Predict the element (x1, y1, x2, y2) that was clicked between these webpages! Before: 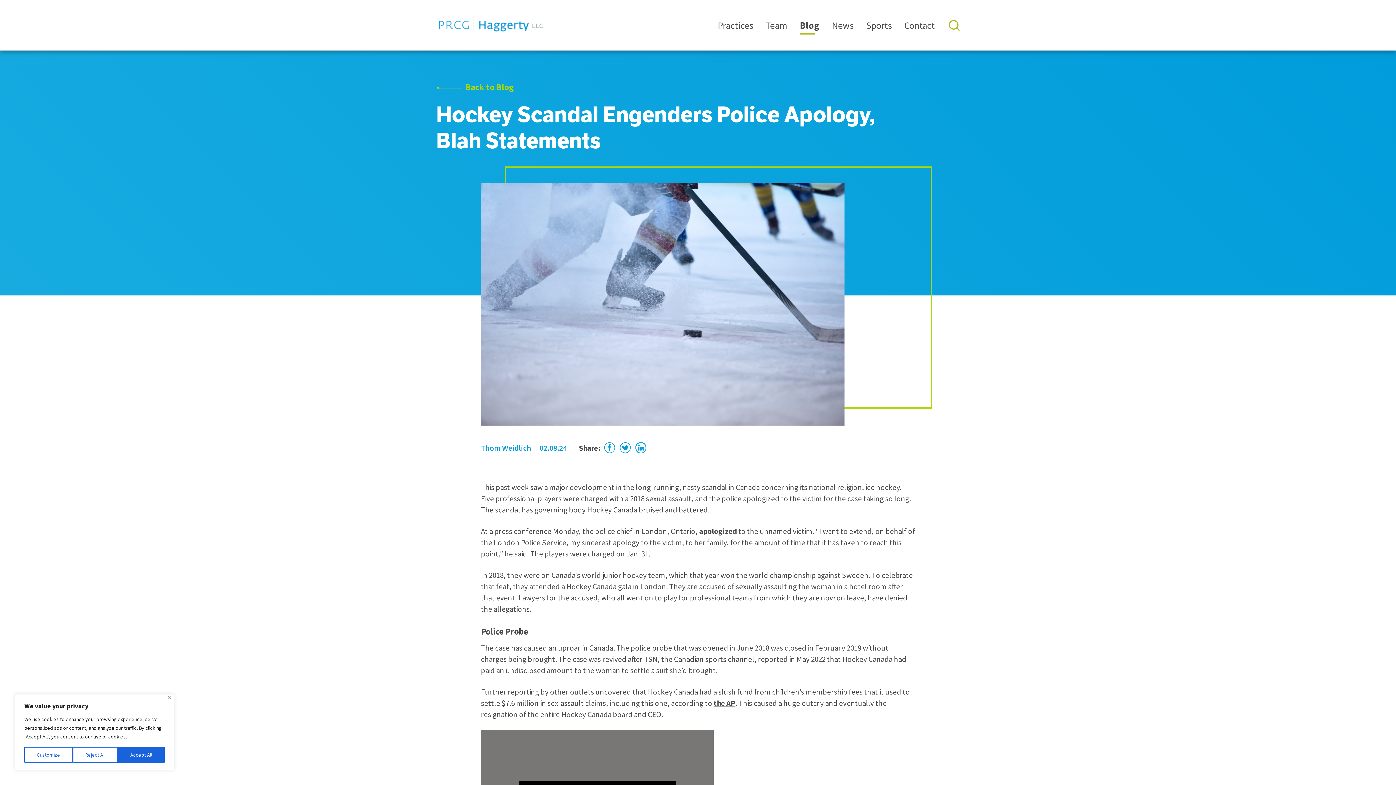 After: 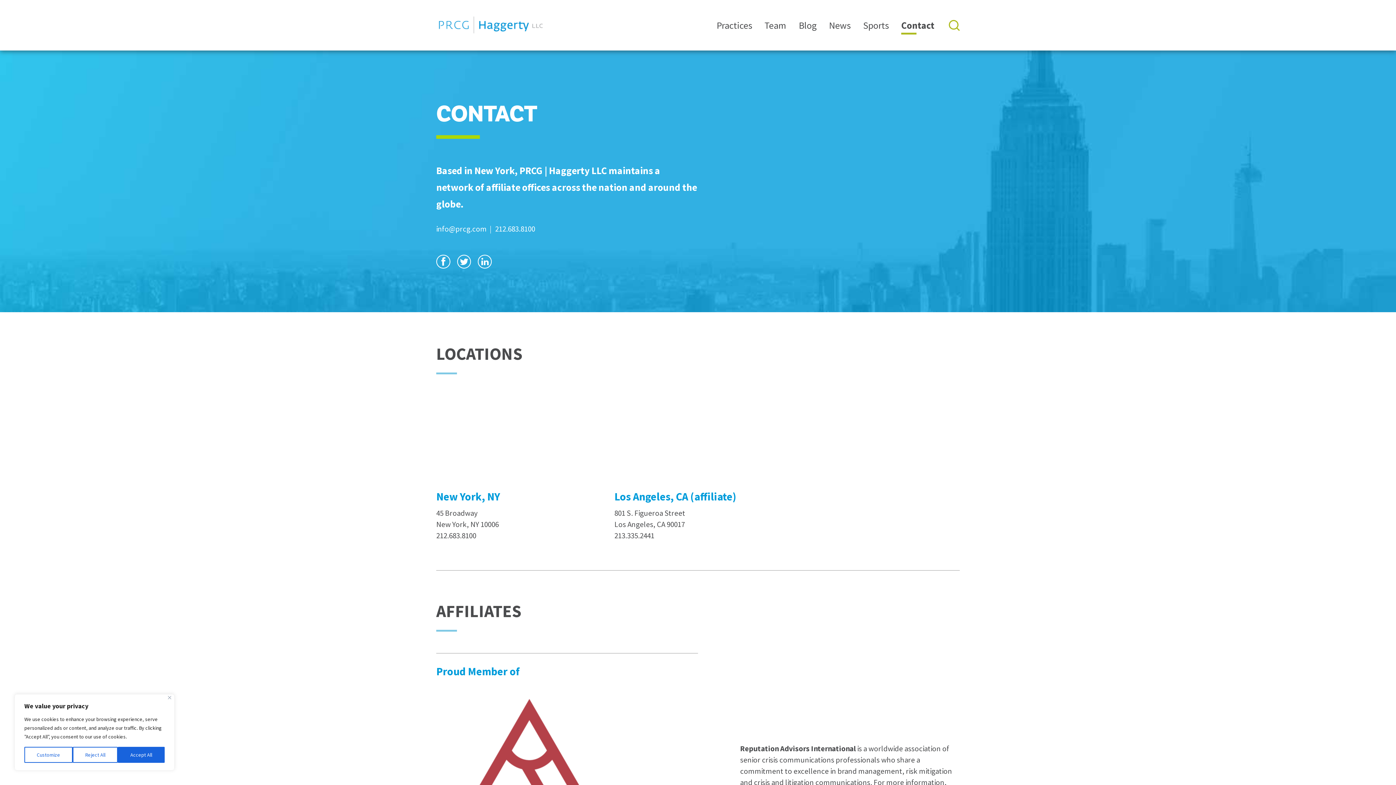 Action: bbox: (904, 19, 934, 31) label: Contact